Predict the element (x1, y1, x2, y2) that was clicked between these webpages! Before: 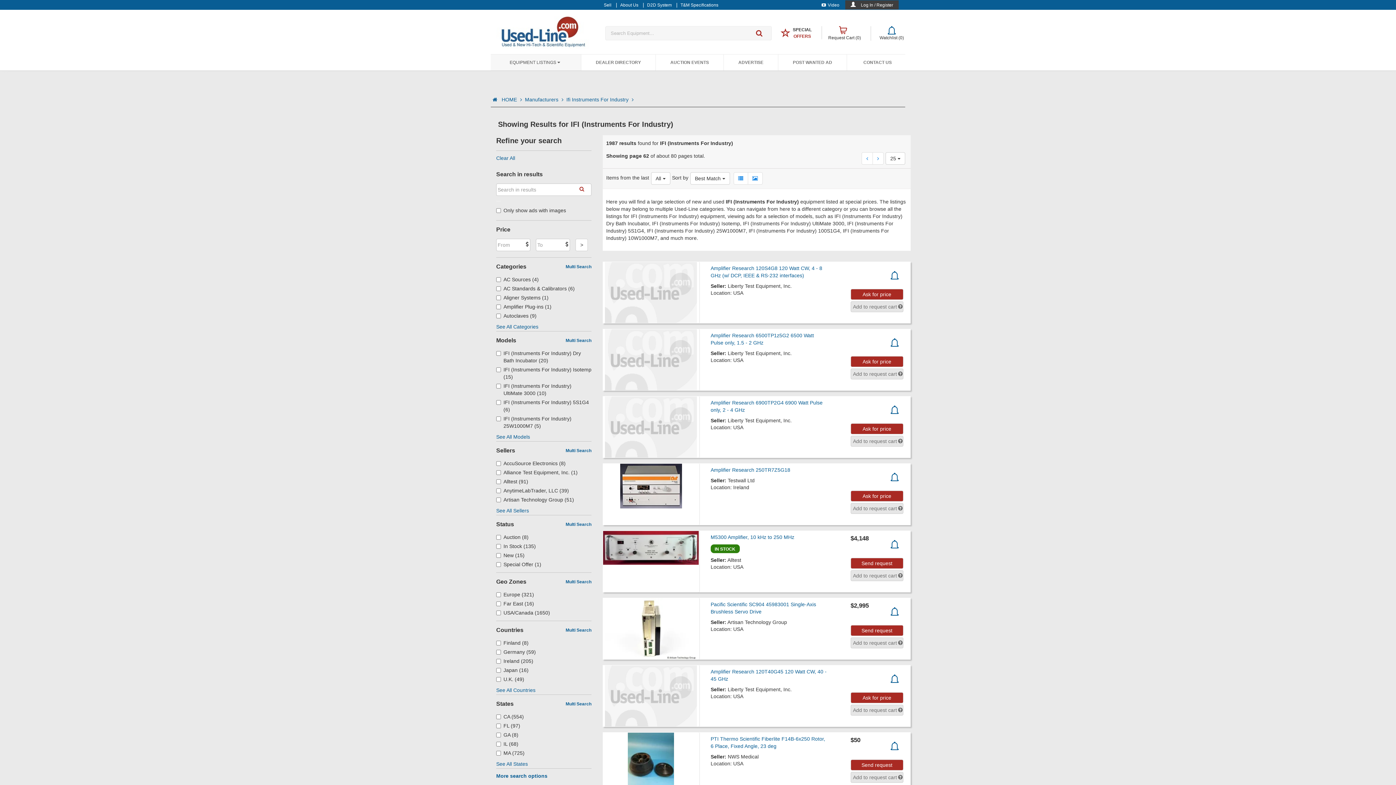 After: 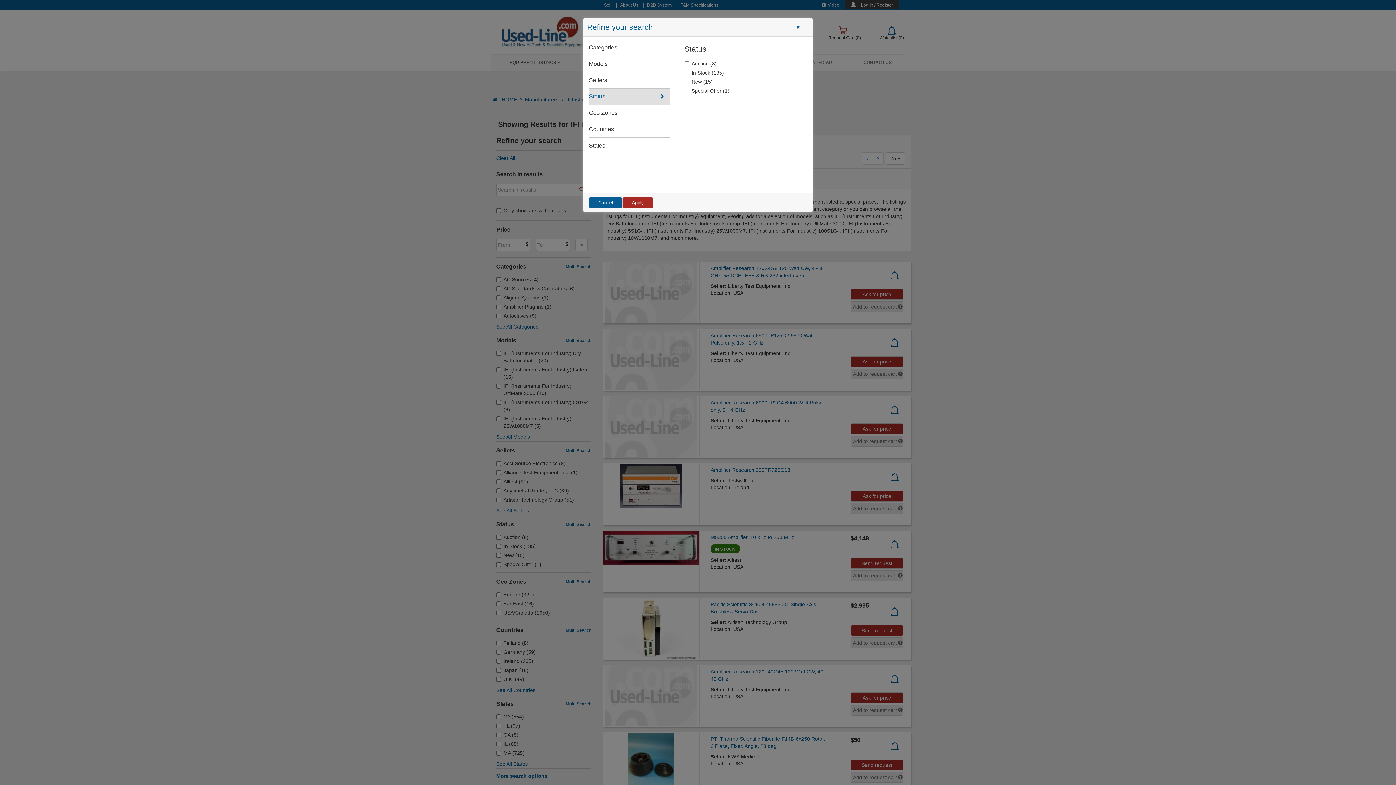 Action: bbox: (565, 519, 591, 530) label: Multi Search